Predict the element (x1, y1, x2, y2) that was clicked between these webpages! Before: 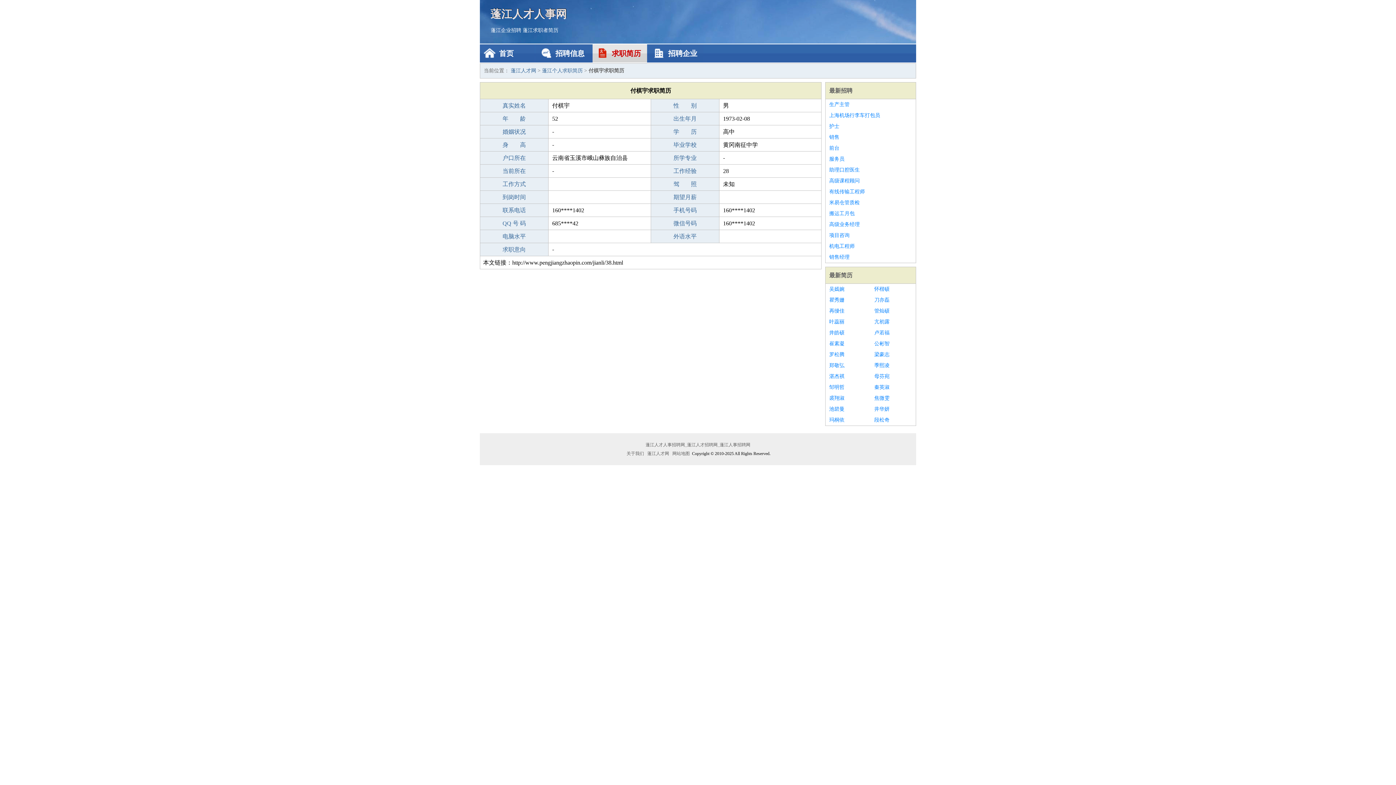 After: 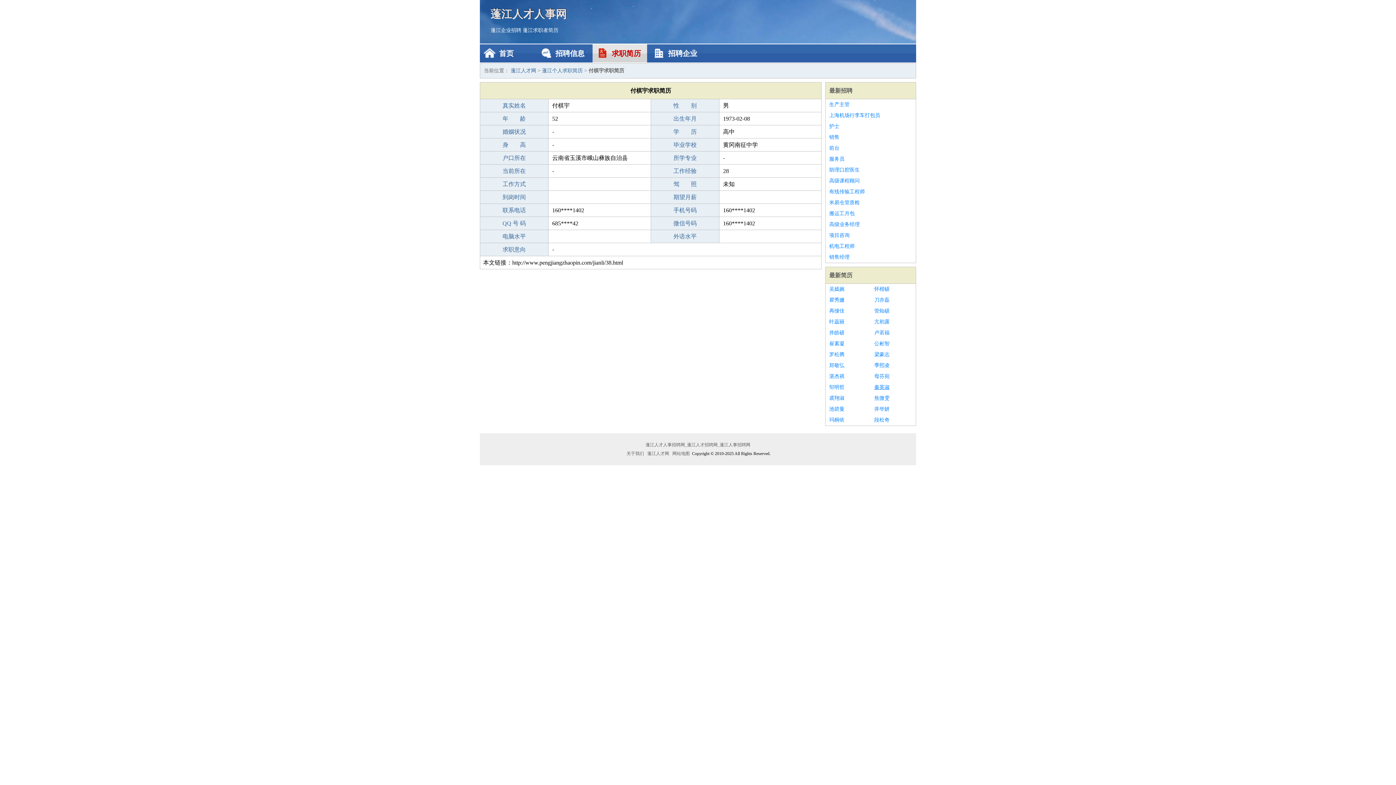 Action: label: 秦英淑 bbox: (874, 382, 912, 393)